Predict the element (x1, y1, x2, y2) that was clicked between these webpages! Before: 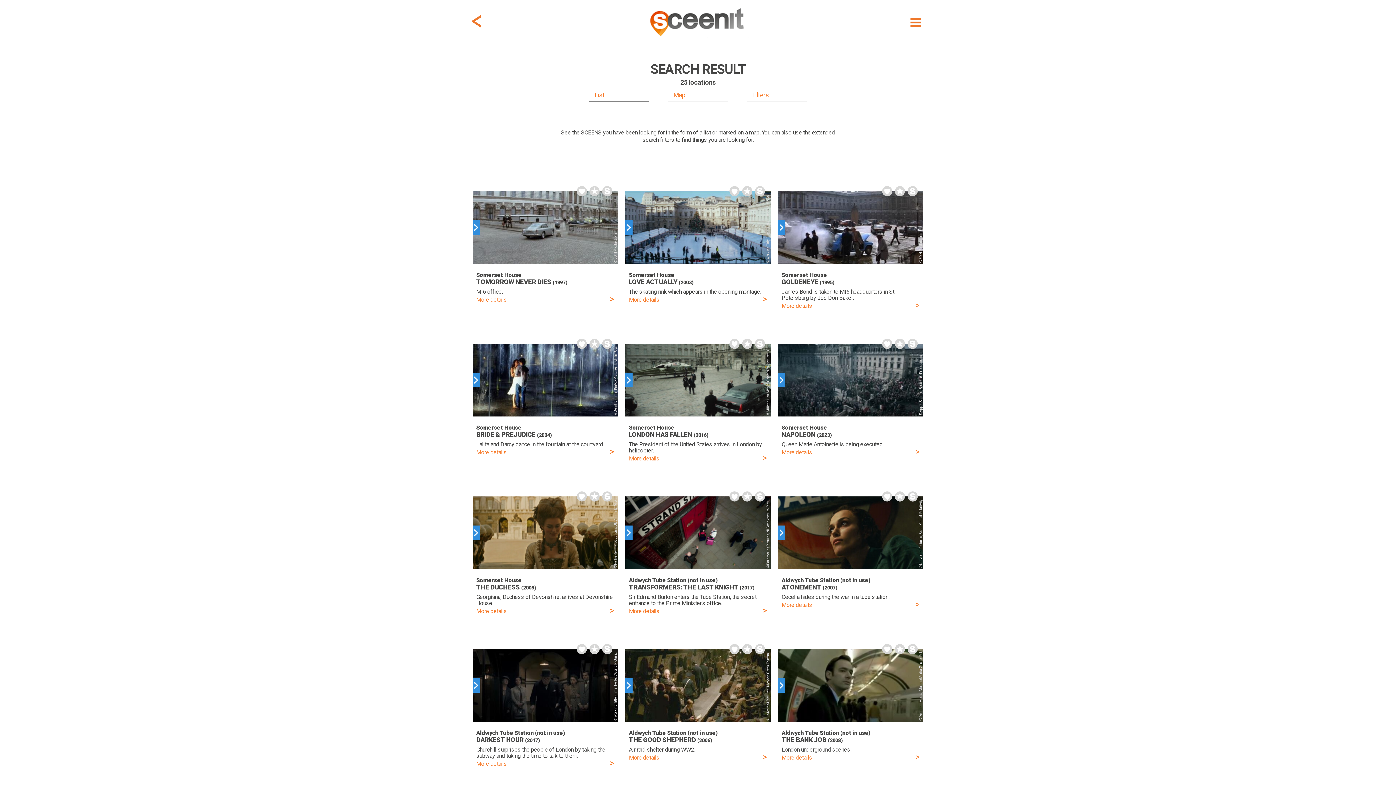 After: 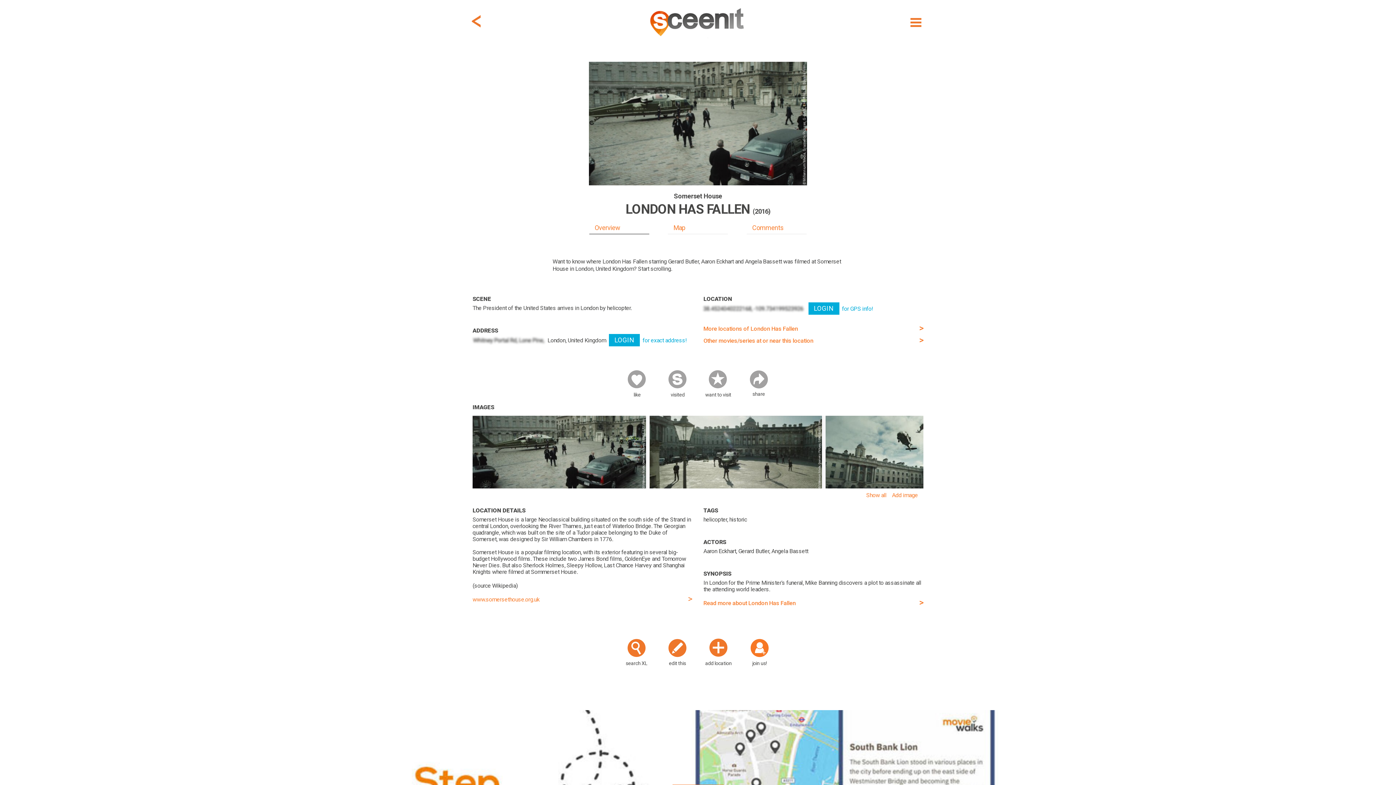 Action: label: More details
> bbox: (629, 456, 760, 463)